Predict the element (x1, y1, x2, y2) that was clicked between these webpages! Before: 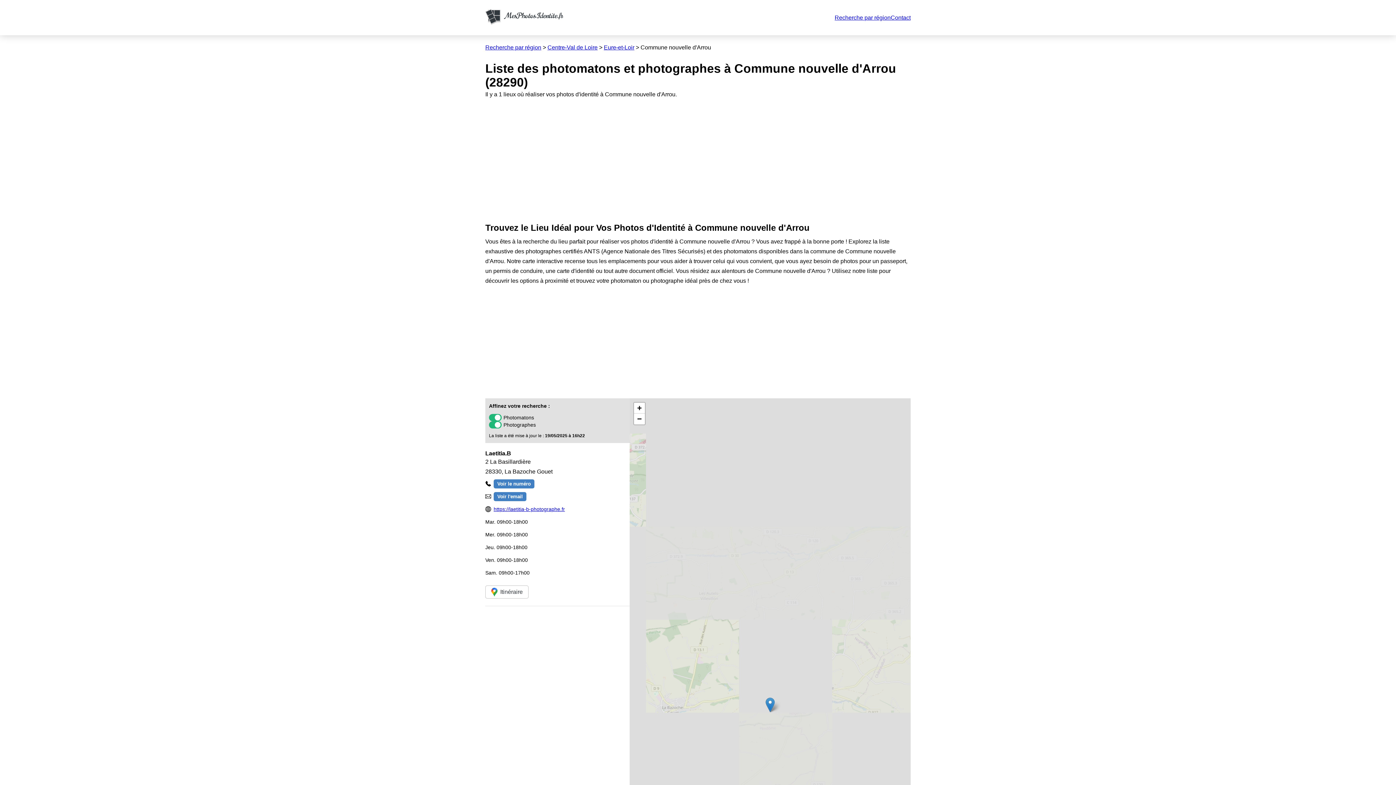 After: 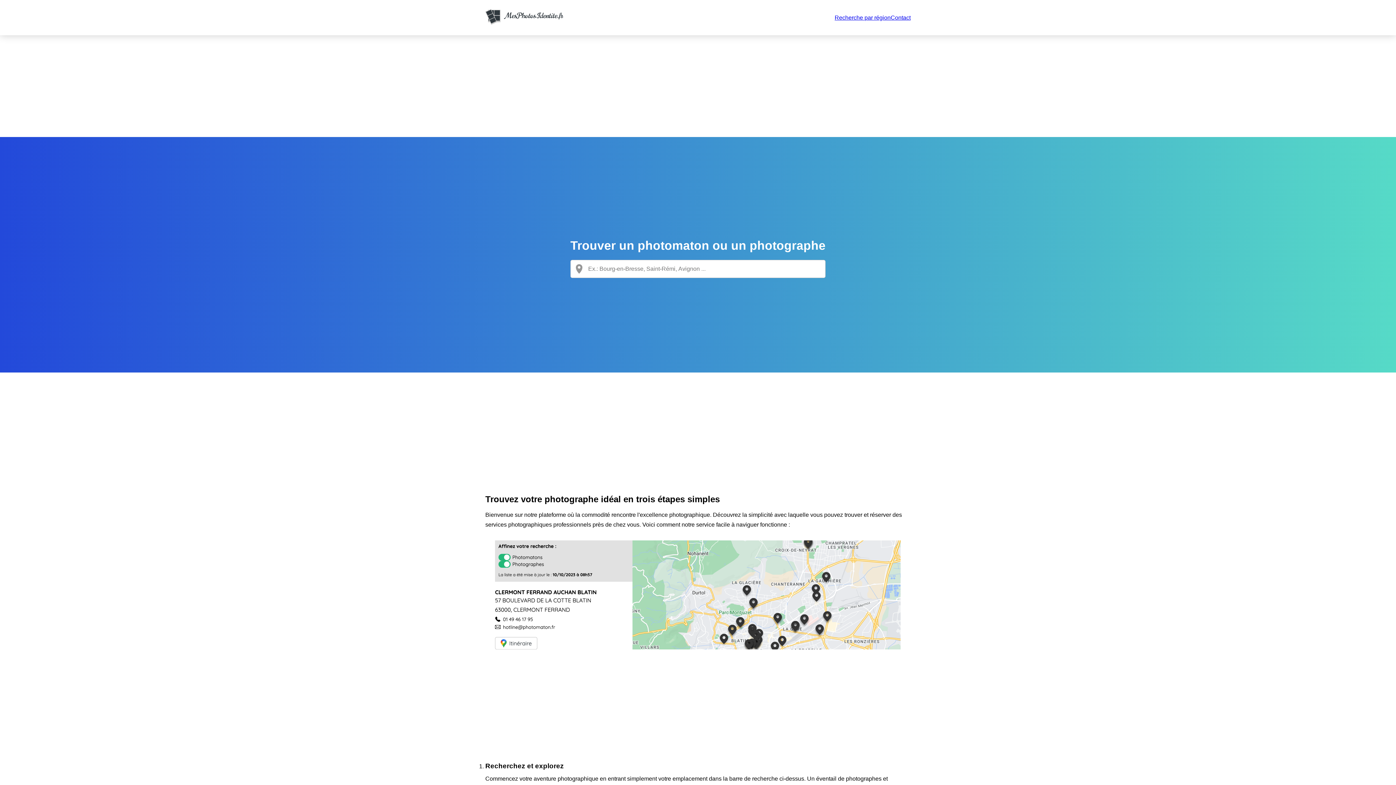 Action: bbox: (485, 9, 563, 26)